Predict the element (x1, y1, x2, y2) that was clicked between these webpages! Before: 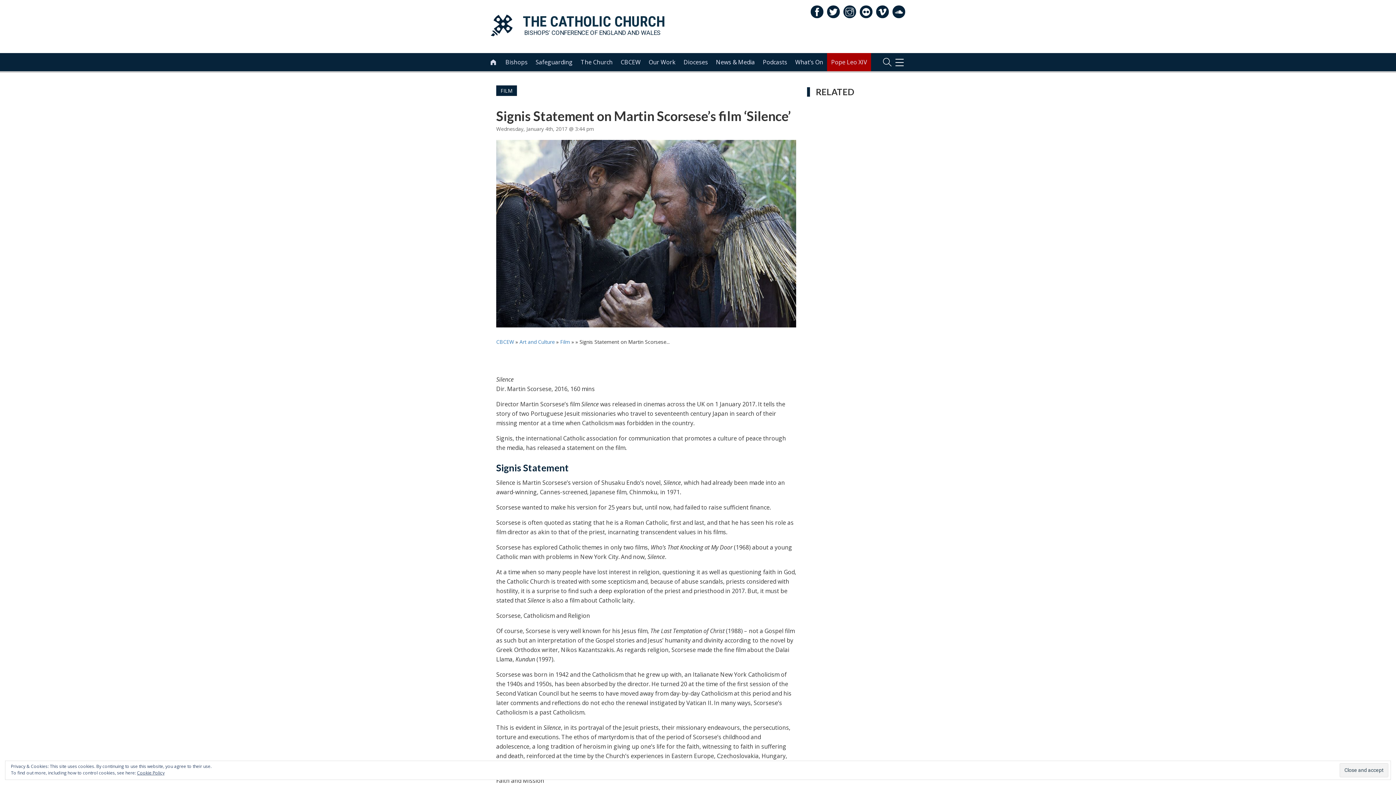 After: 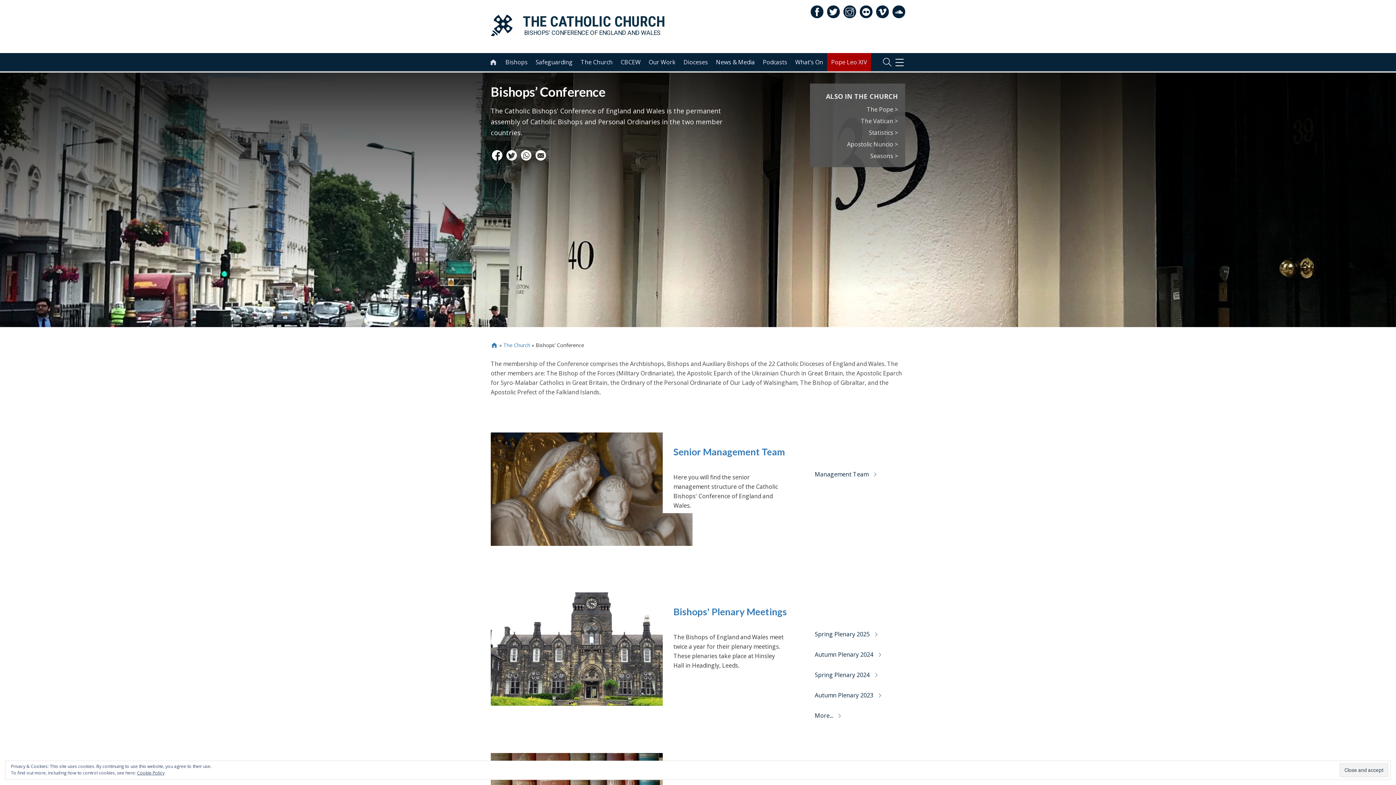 Action: bbox: (616, 53, 644, 71) label: CBCEW